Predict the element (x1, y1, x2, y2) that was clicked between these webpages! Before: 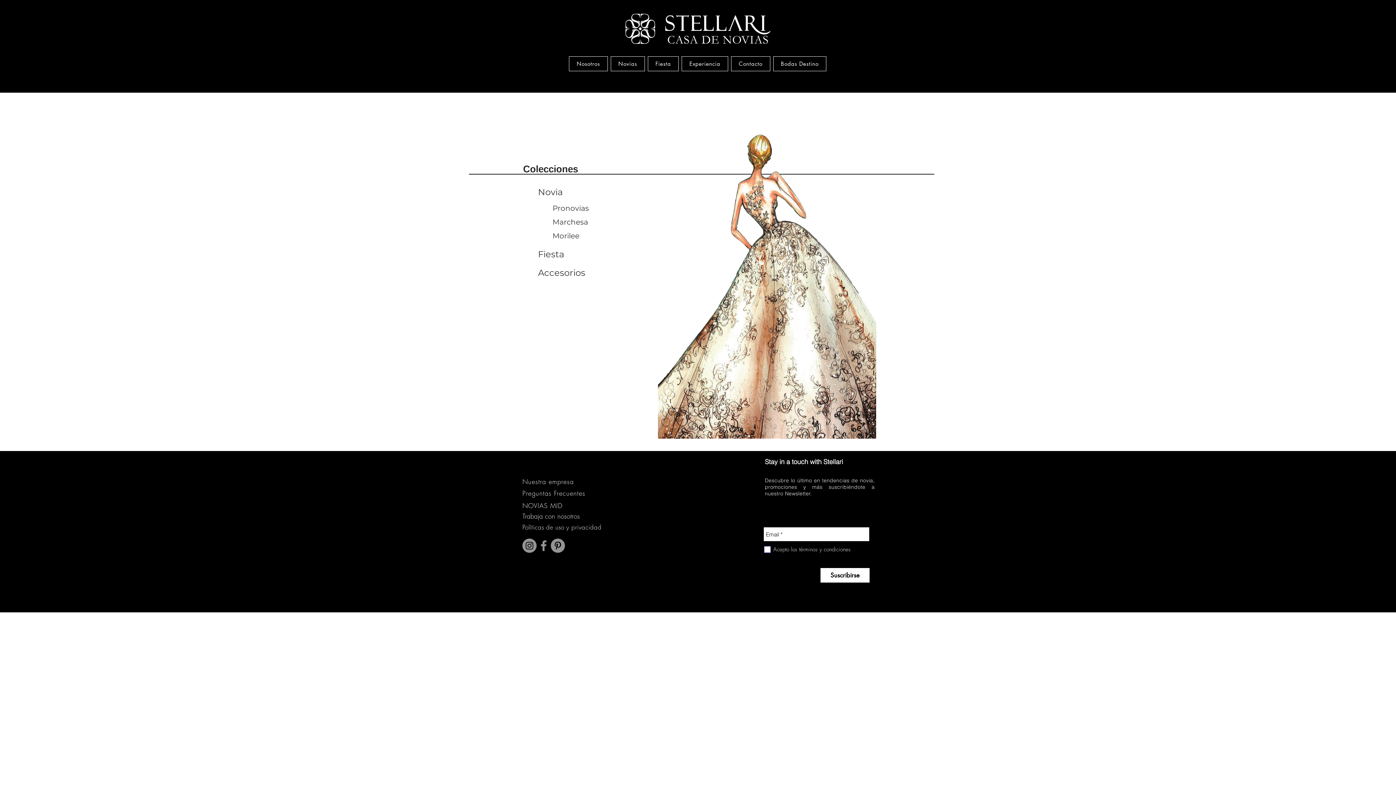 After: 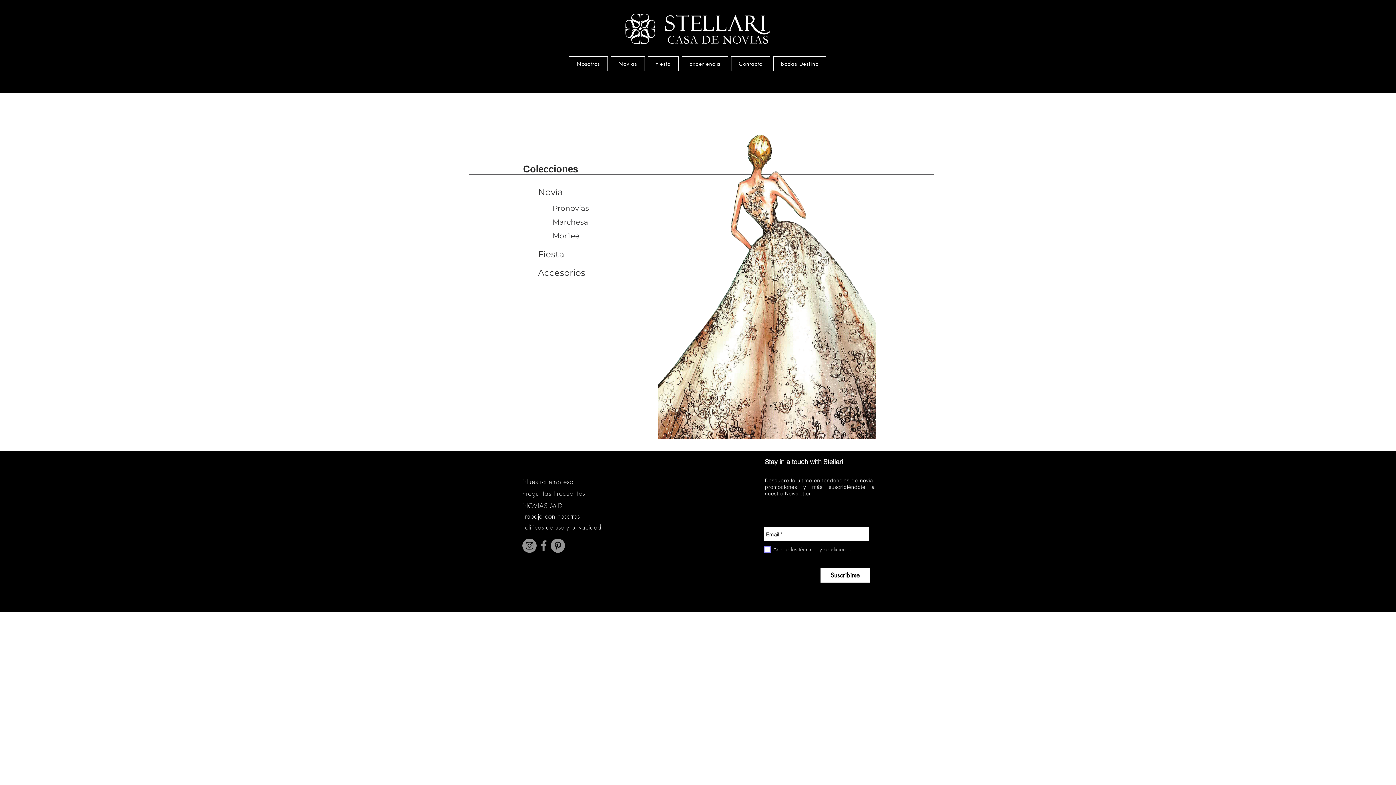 Action: label: Stellari bbox: (536, 538, 550, 553)